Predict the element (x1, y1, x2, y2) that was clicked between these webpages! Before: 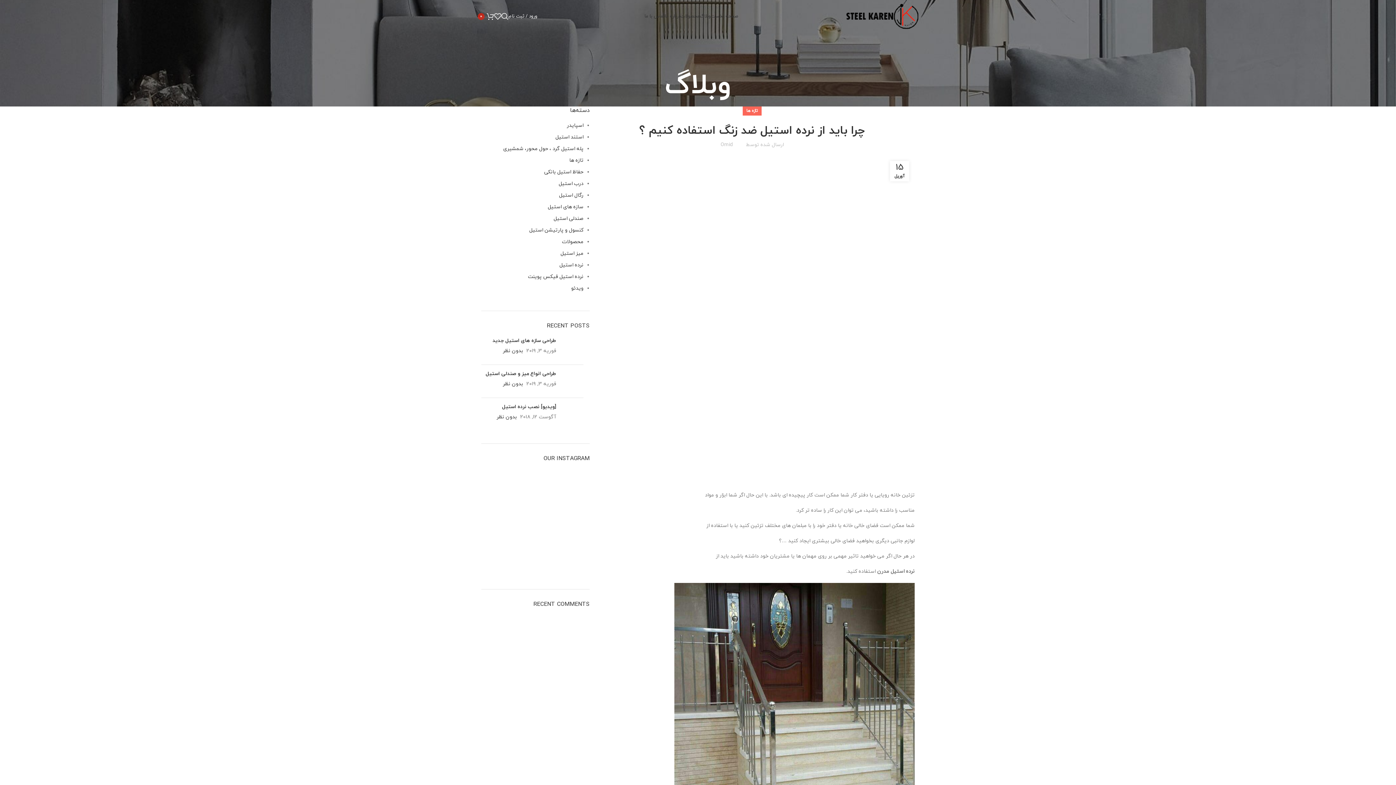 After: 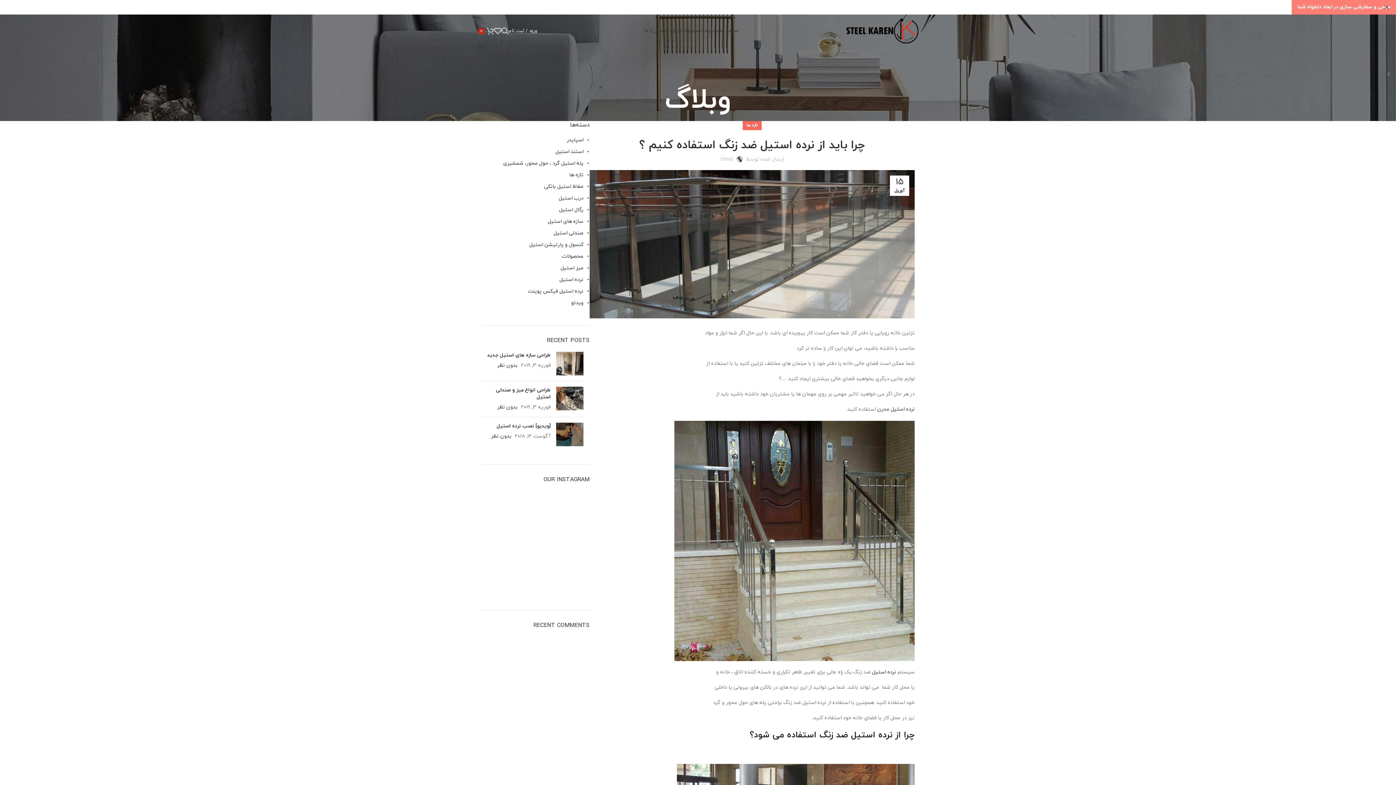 Action: label: 0 bbox: (477, 9, 494, 23)